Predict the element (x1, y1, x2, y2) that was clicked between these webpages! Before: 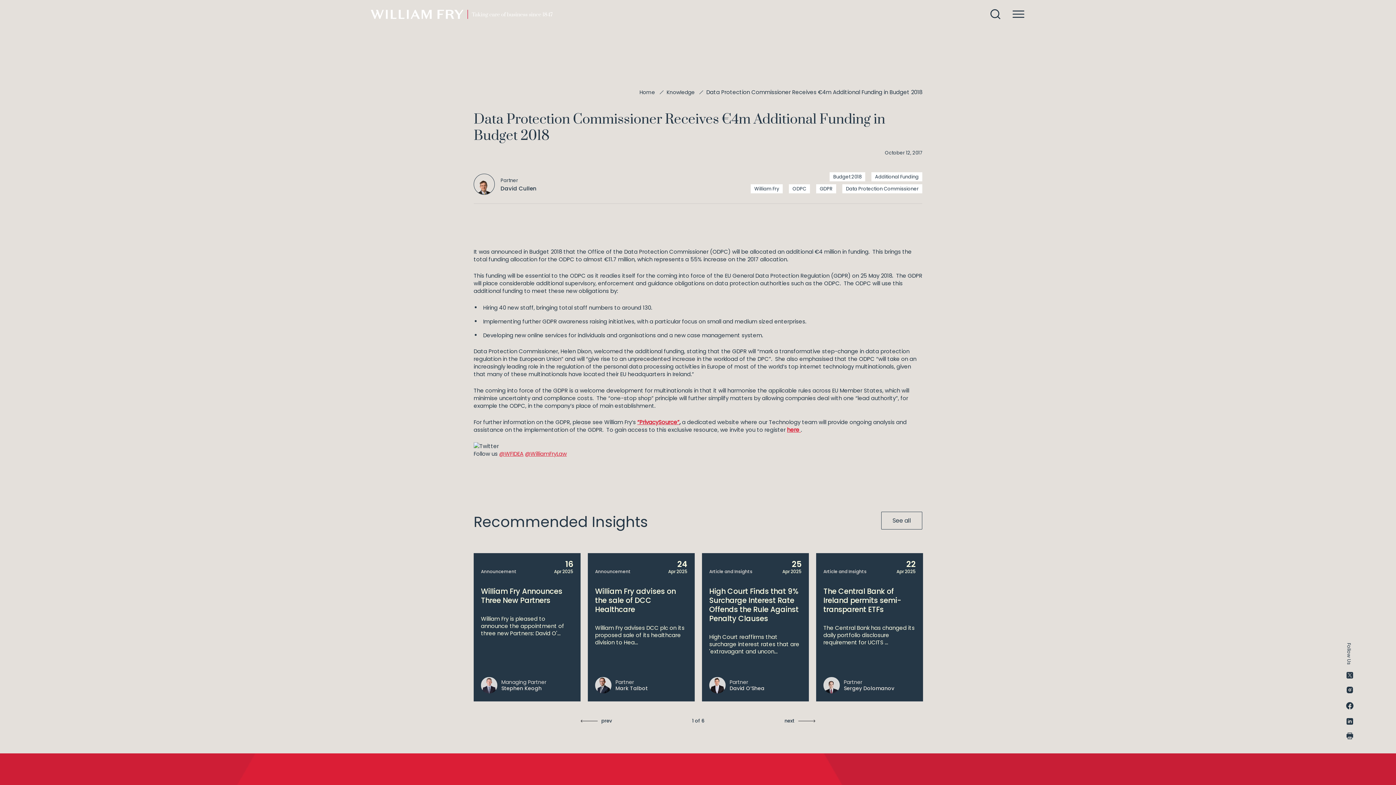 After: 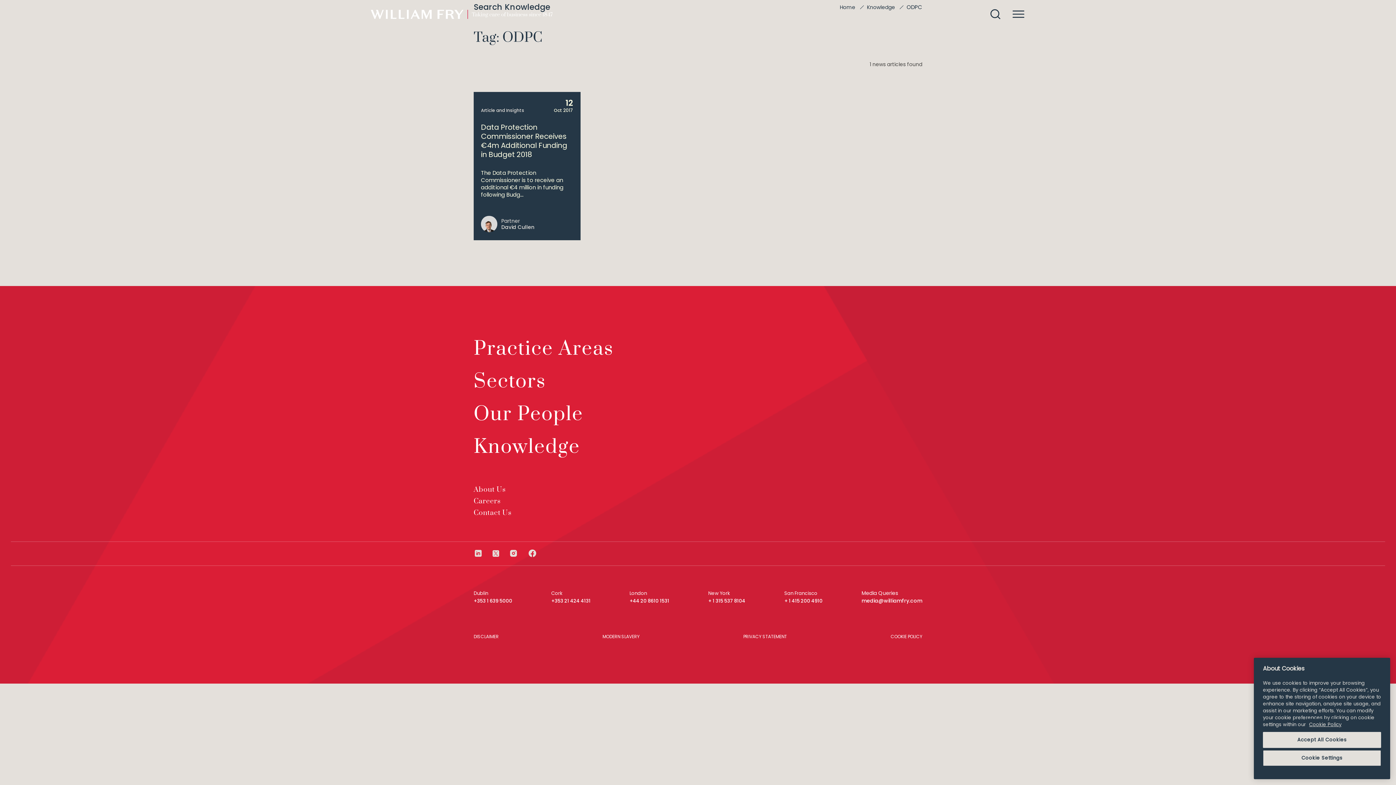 Action: bbox: (792, 185, 806, 192) label: ODPC